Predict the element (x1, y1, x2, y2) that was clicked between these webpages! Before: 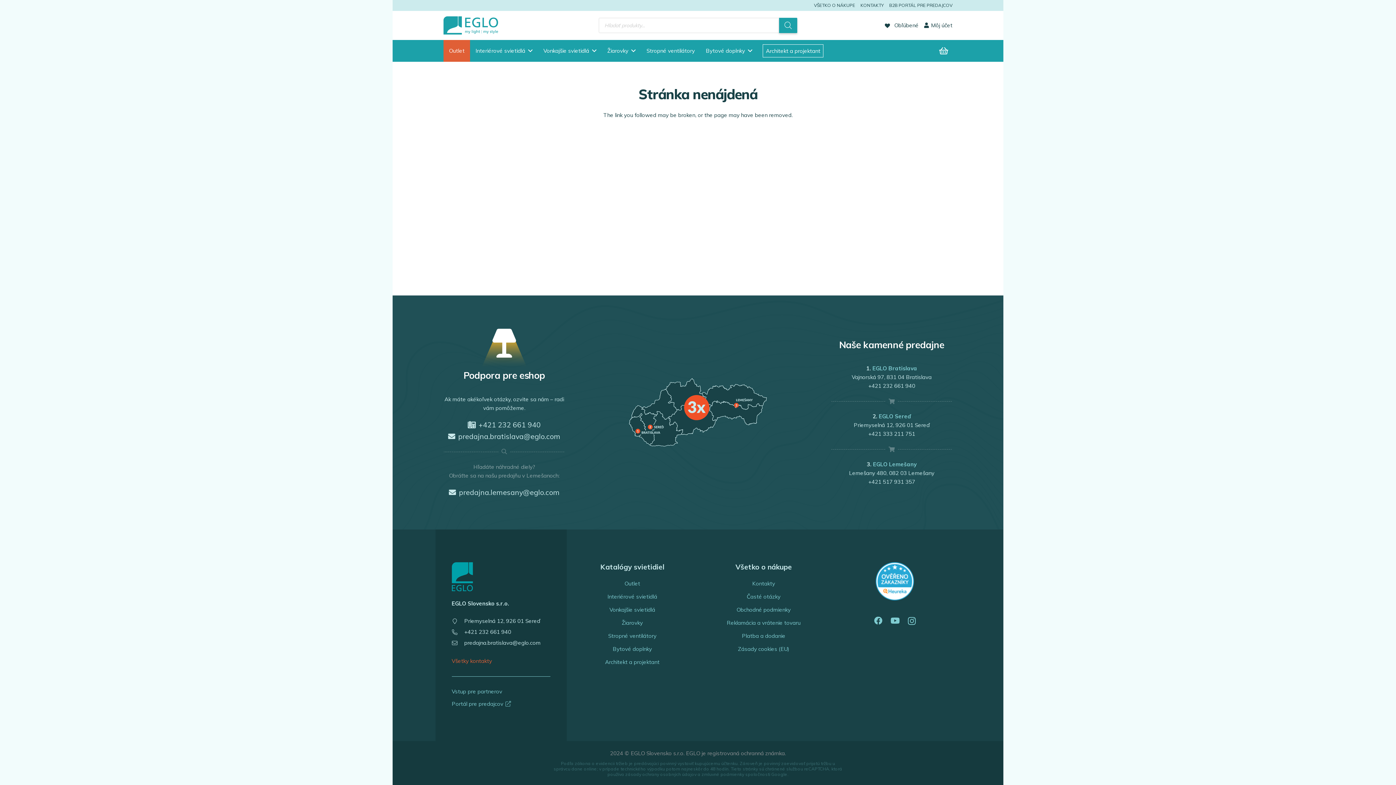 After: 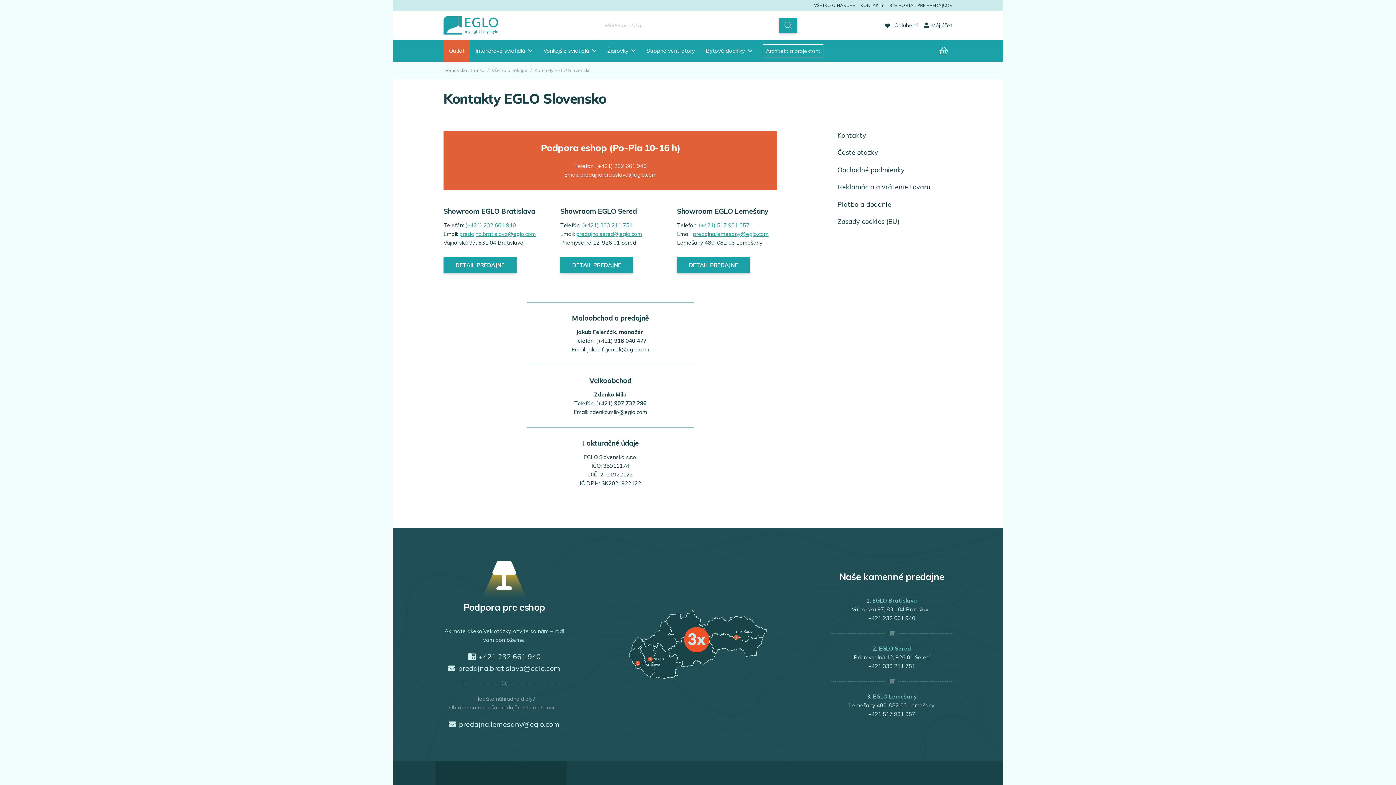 Action: label: Kontakty bbox: (752, 580, 775, 587)